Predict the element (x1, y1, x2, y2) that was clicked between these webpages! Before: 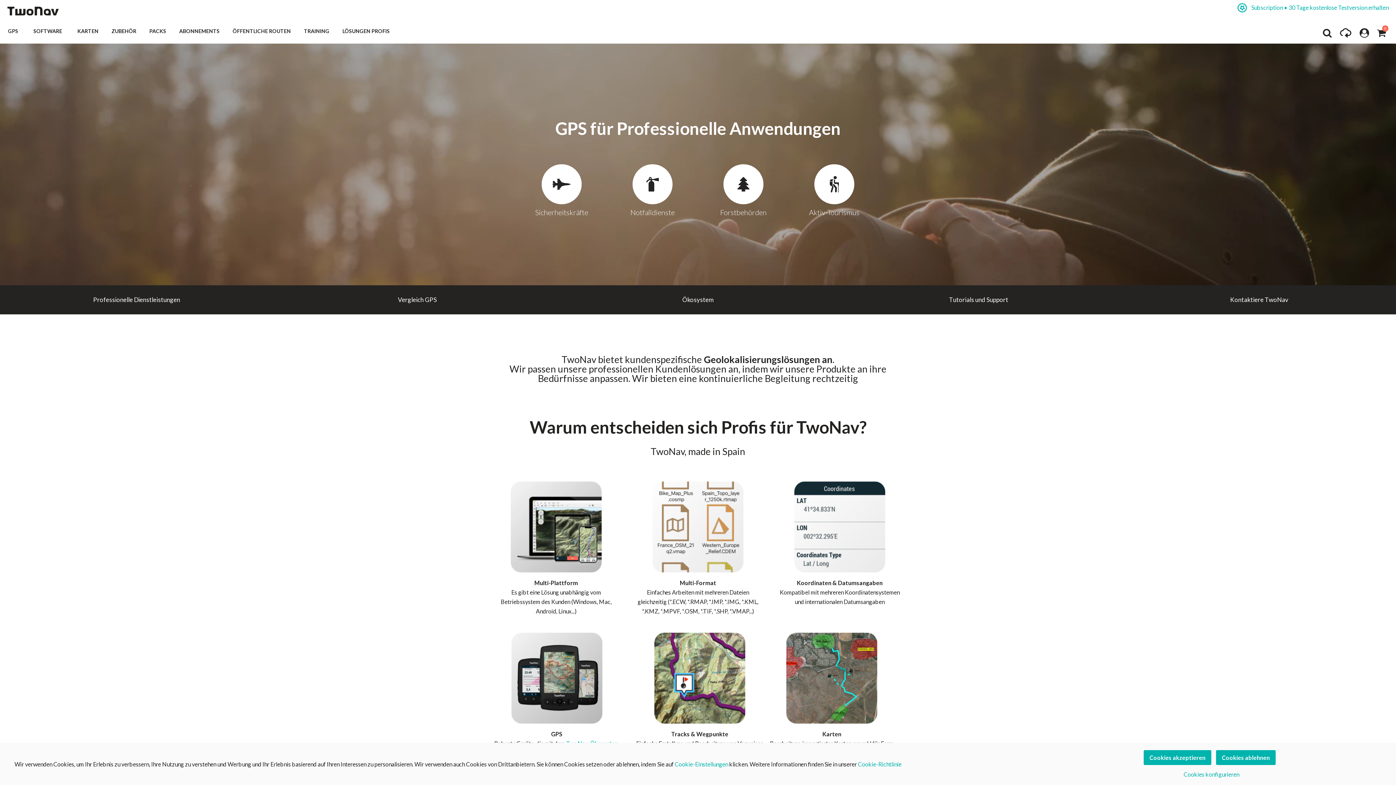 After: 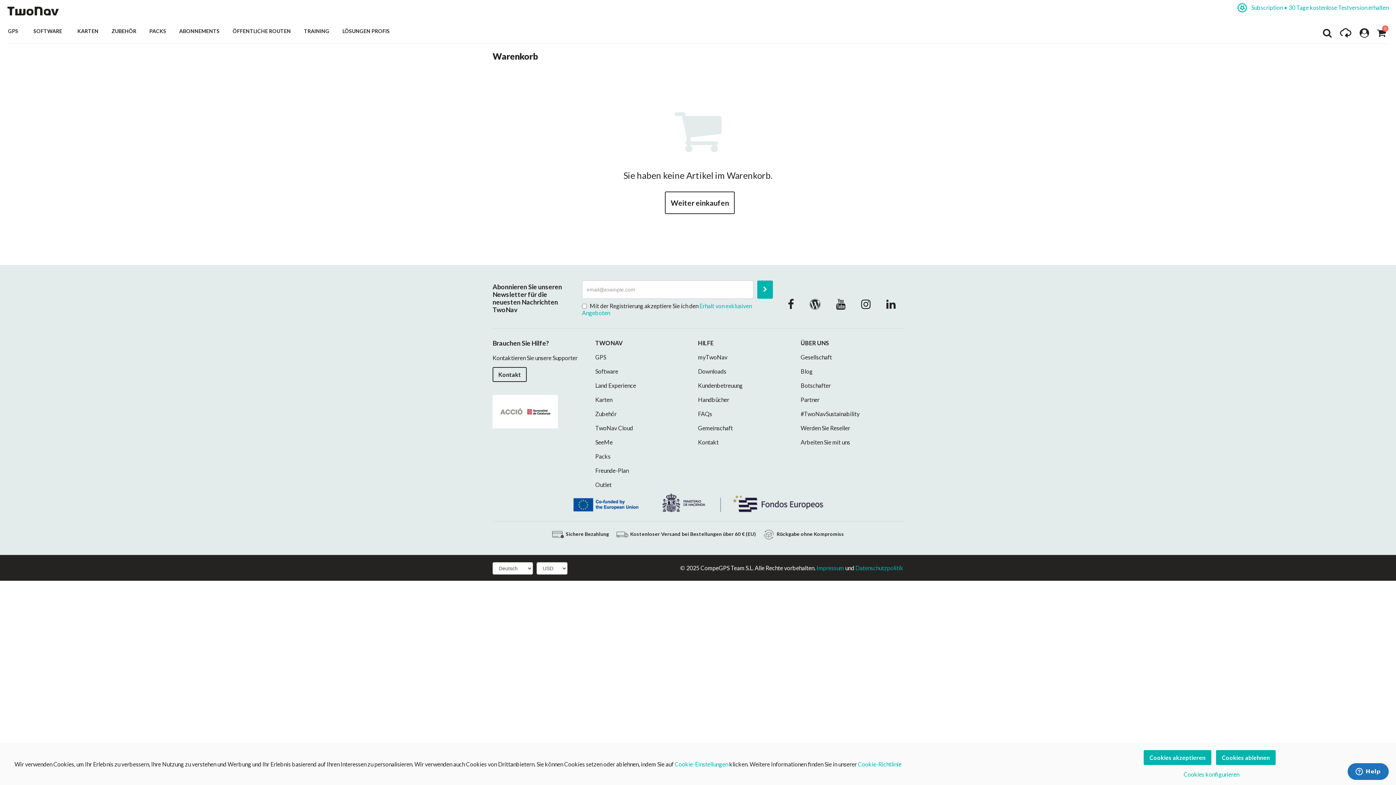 Action: label: access-cart bbox: (1373, 26, 1389, 43)